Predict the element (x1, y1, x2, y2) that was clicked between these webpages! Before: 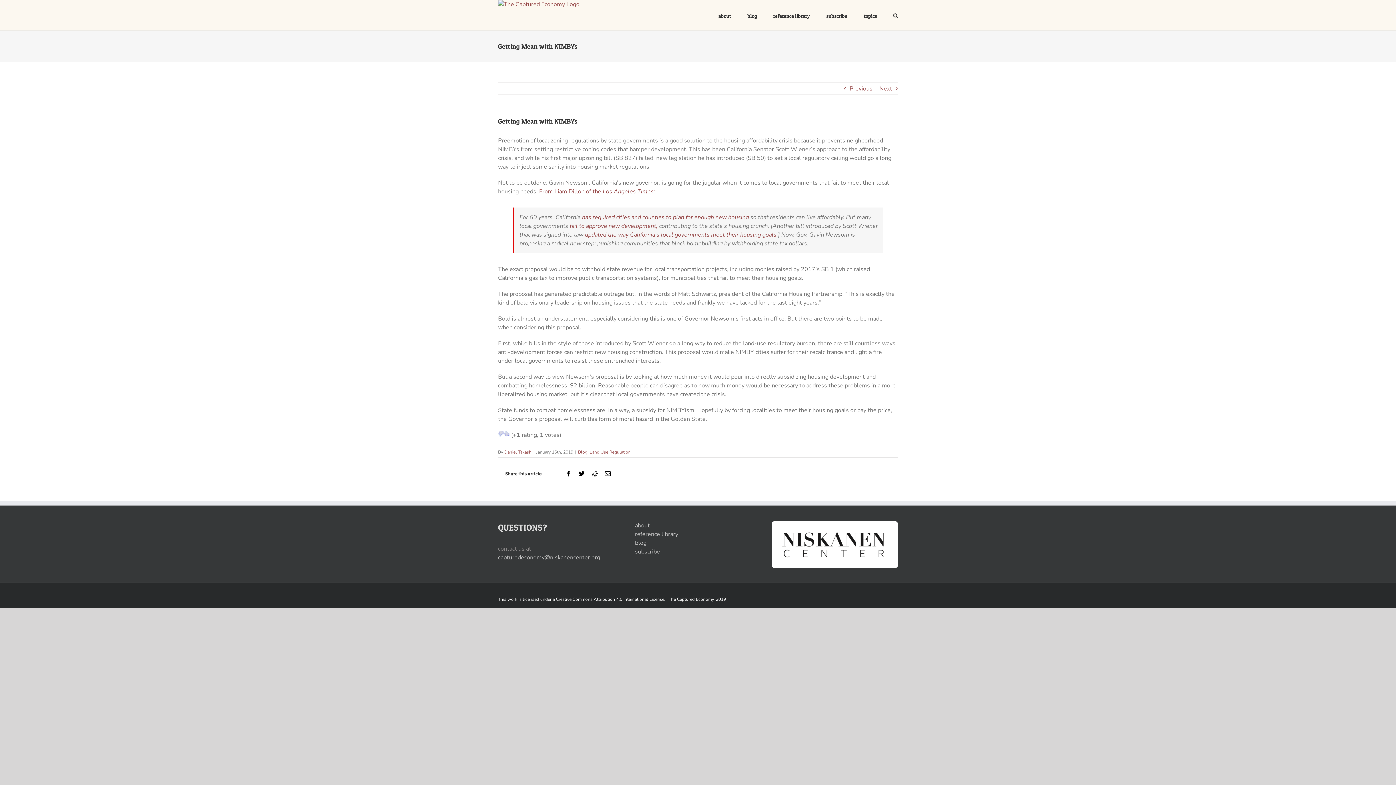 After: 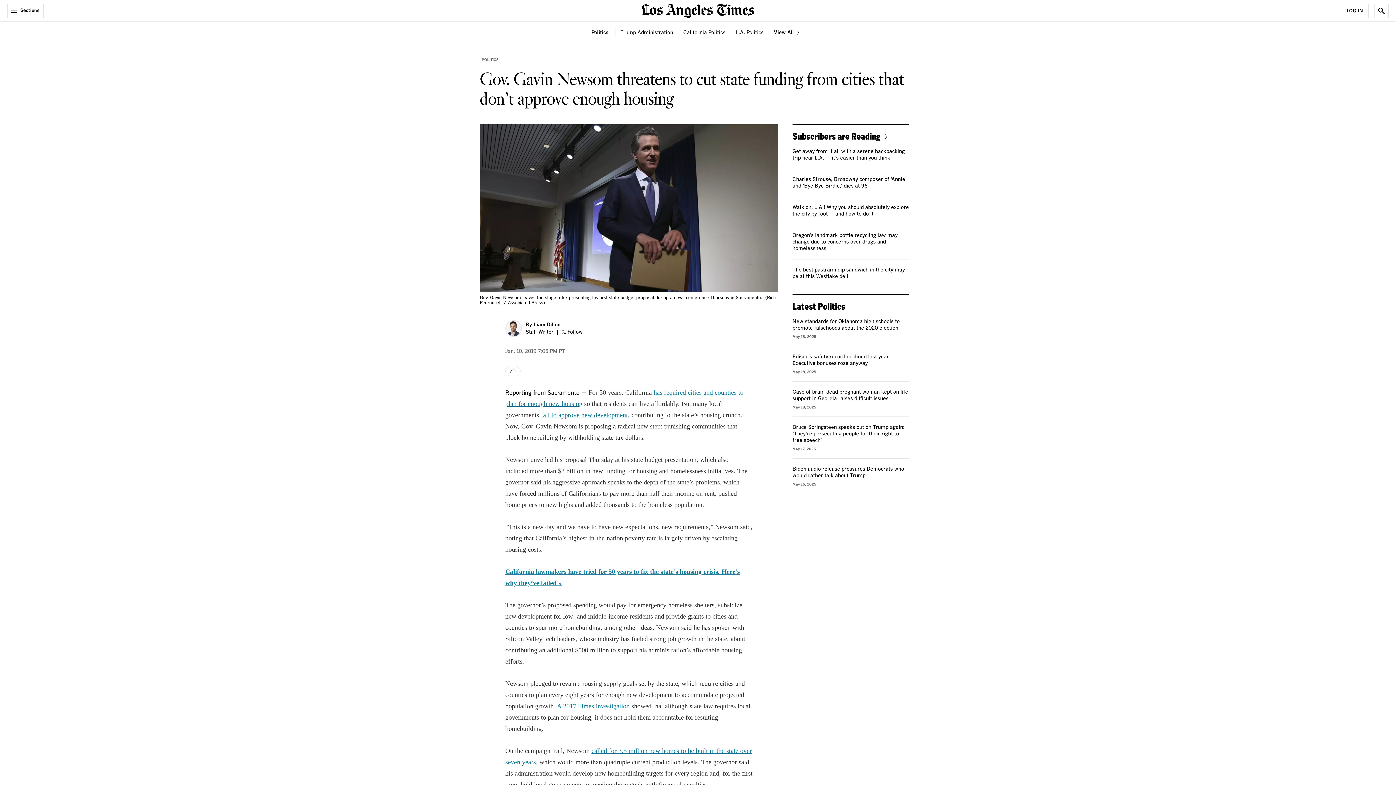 Action: bbox: (539, 187, 655, 195) label: From Liam Dillon of the Los Angeles Times: